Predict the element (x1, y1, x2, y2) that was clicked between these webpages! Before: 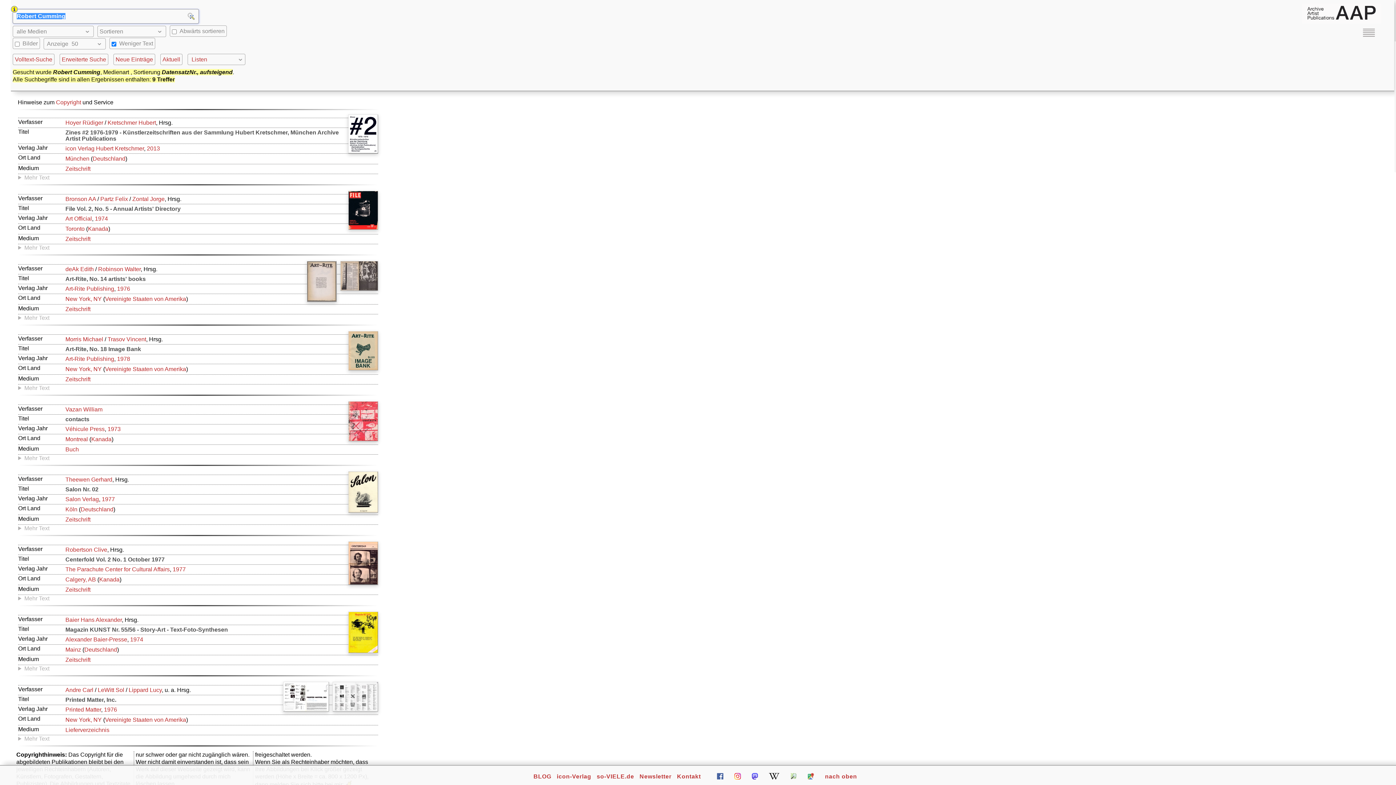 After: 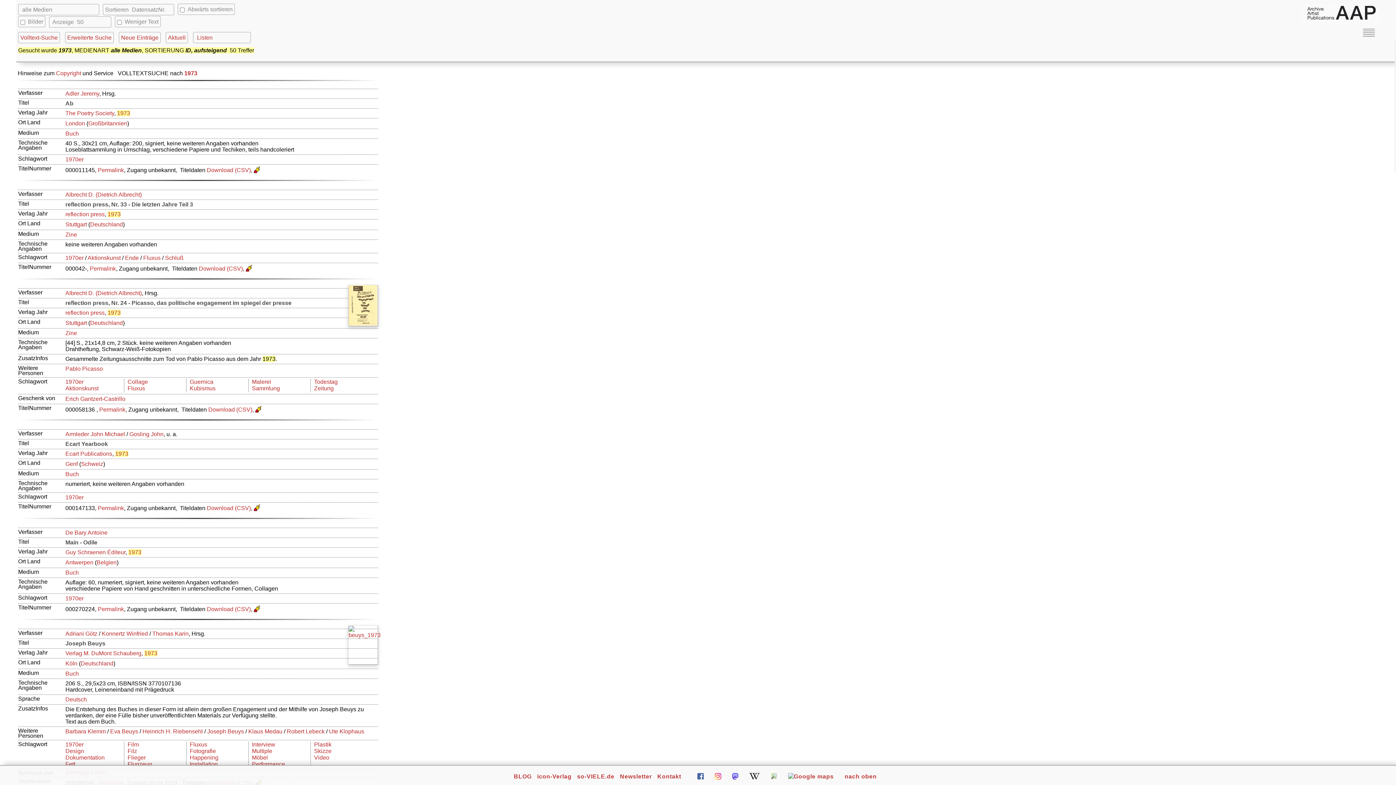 Action: label: 1973 bbox: (107, 426, 120, 432)